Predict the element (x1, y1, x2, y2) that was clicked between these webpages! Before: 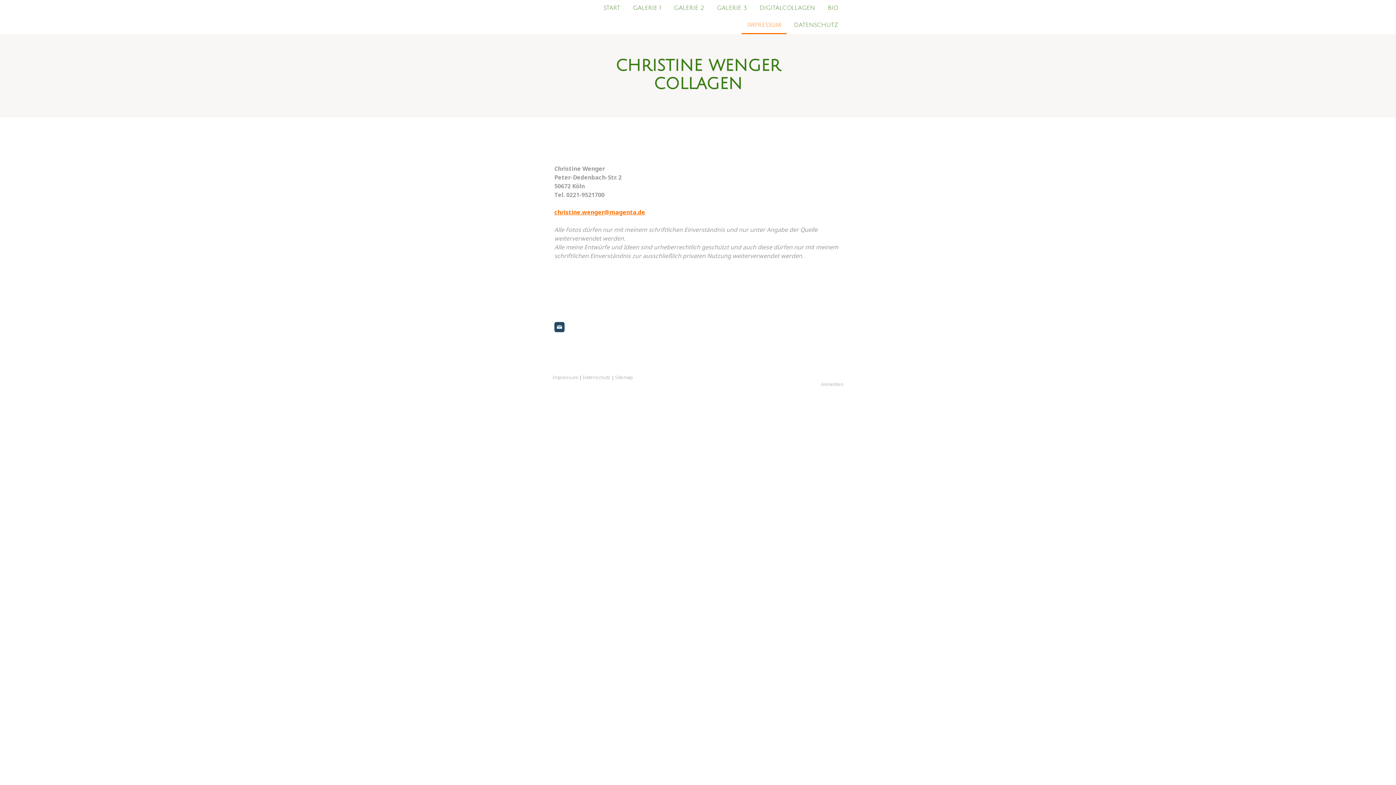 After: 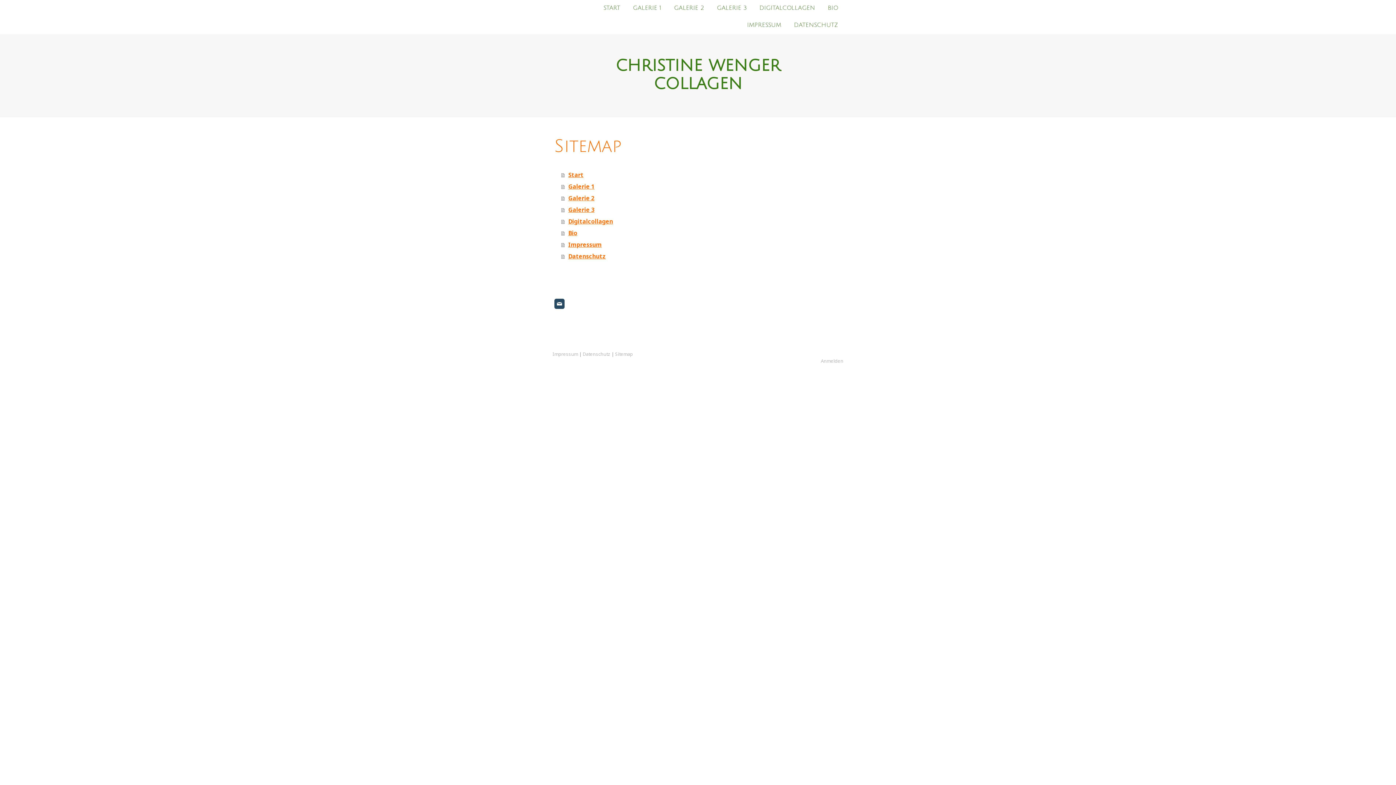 Action: label: Sitemap bbox: (615, 374, 633, 380)